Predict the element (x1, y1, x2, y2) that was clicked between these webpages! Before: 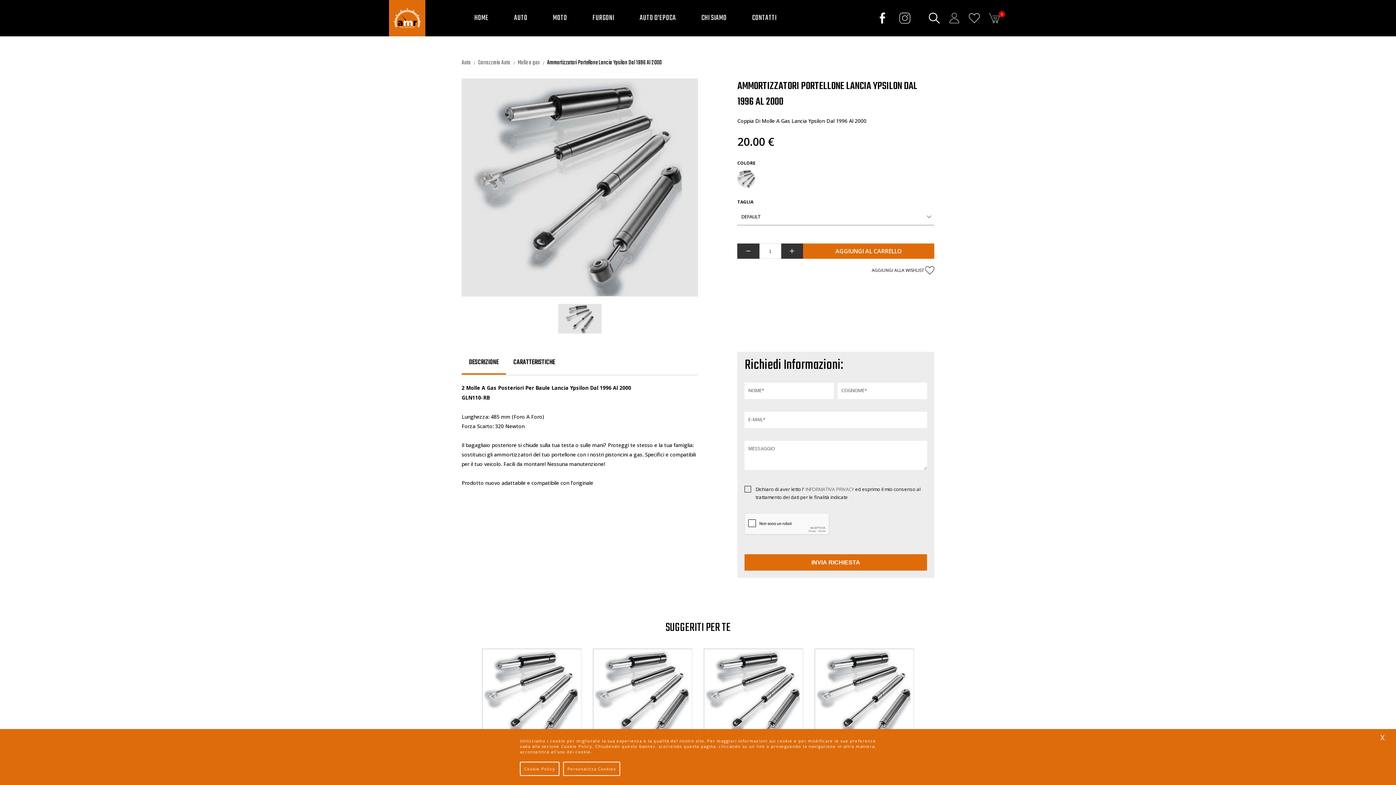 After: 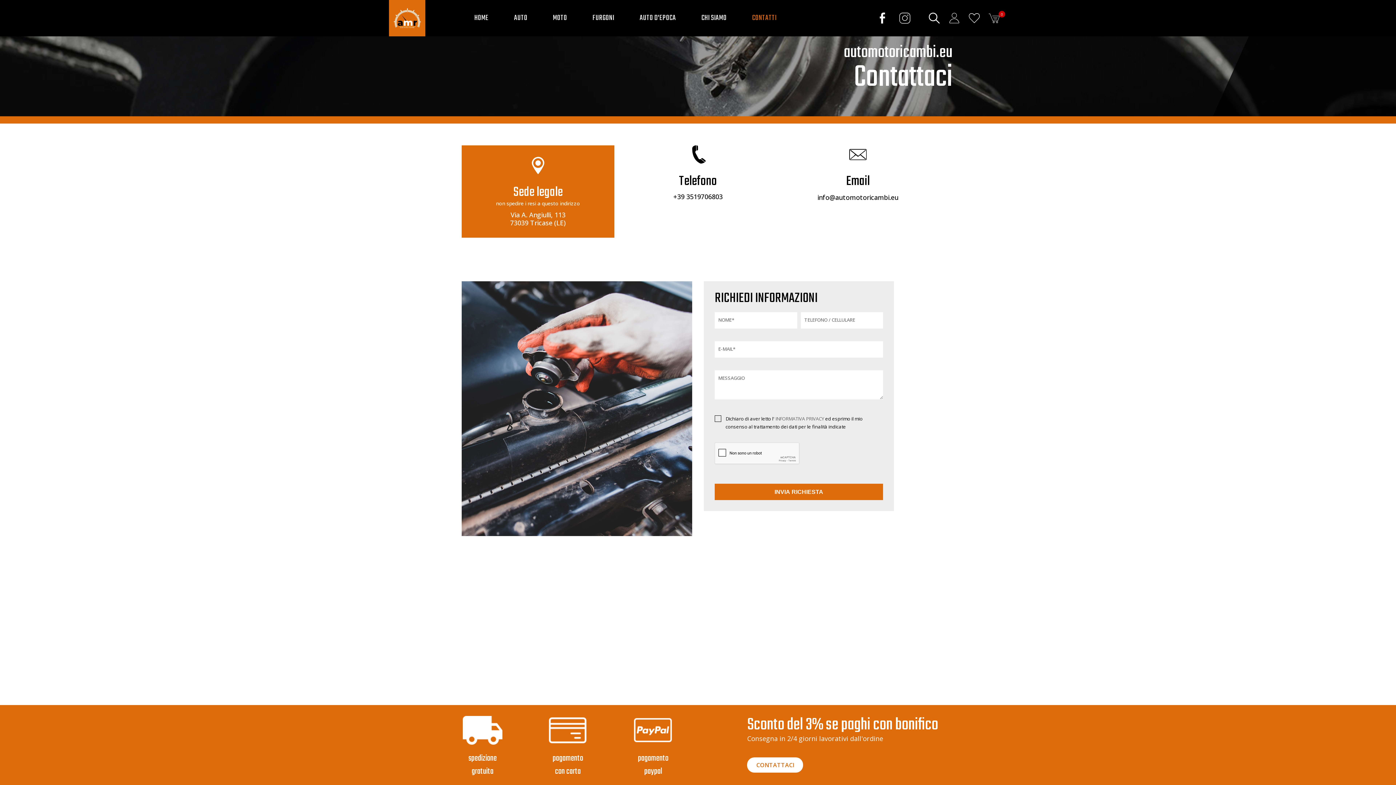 Action: label: CONTATTI bbox: (739, 1, 789, 34)